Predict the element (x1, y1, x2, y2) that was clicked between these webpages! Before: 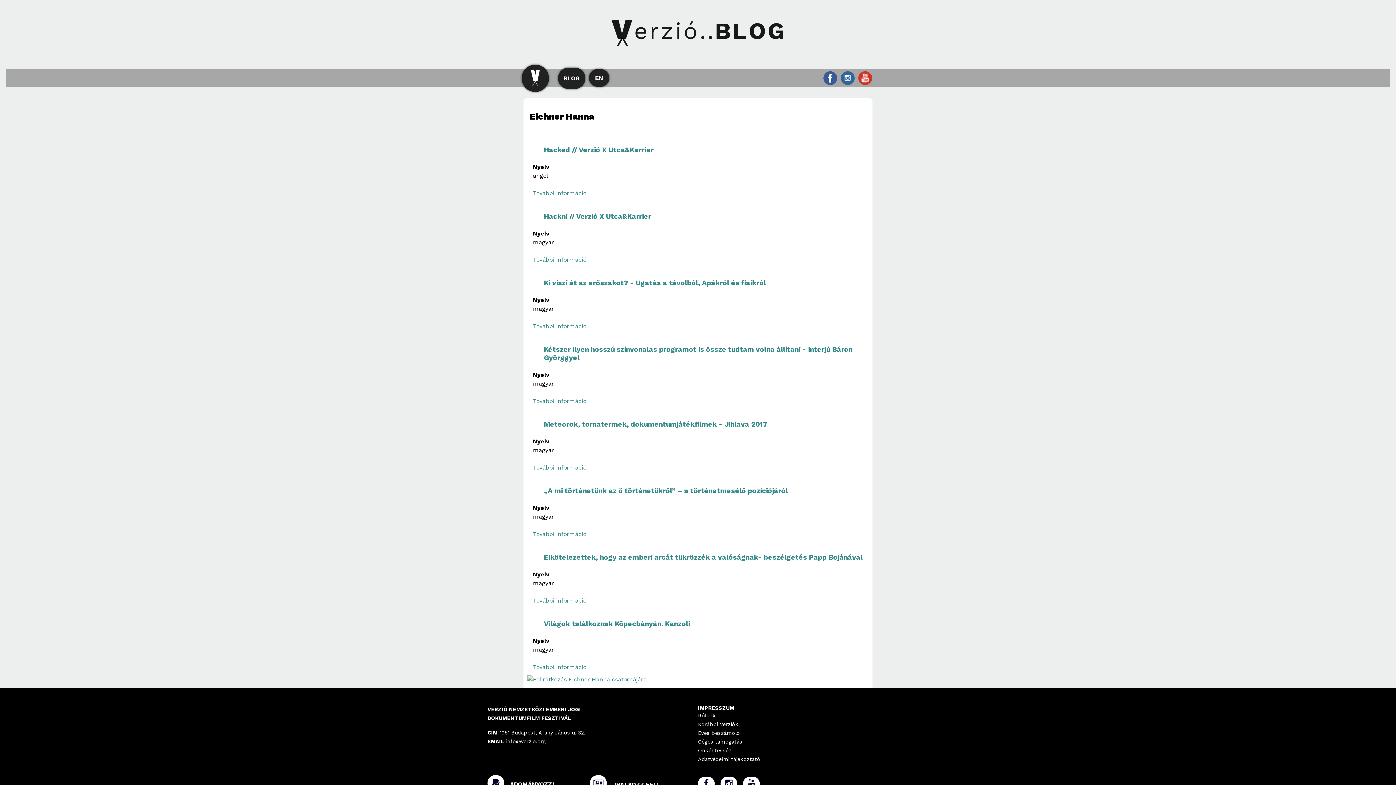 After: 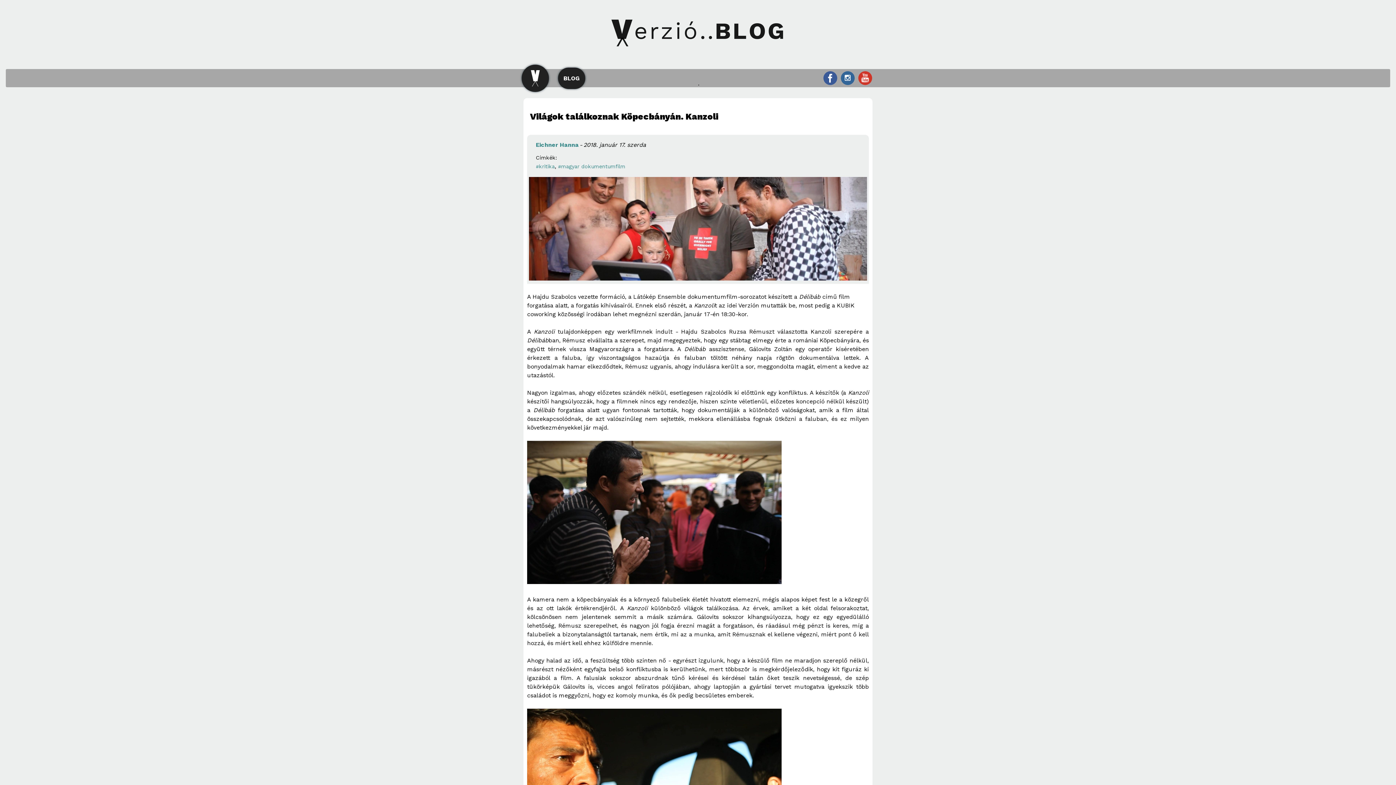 Action: label: Világok találkoznak Köpecbányán. Kanzoli bbox: (544, 620, 690, 628)